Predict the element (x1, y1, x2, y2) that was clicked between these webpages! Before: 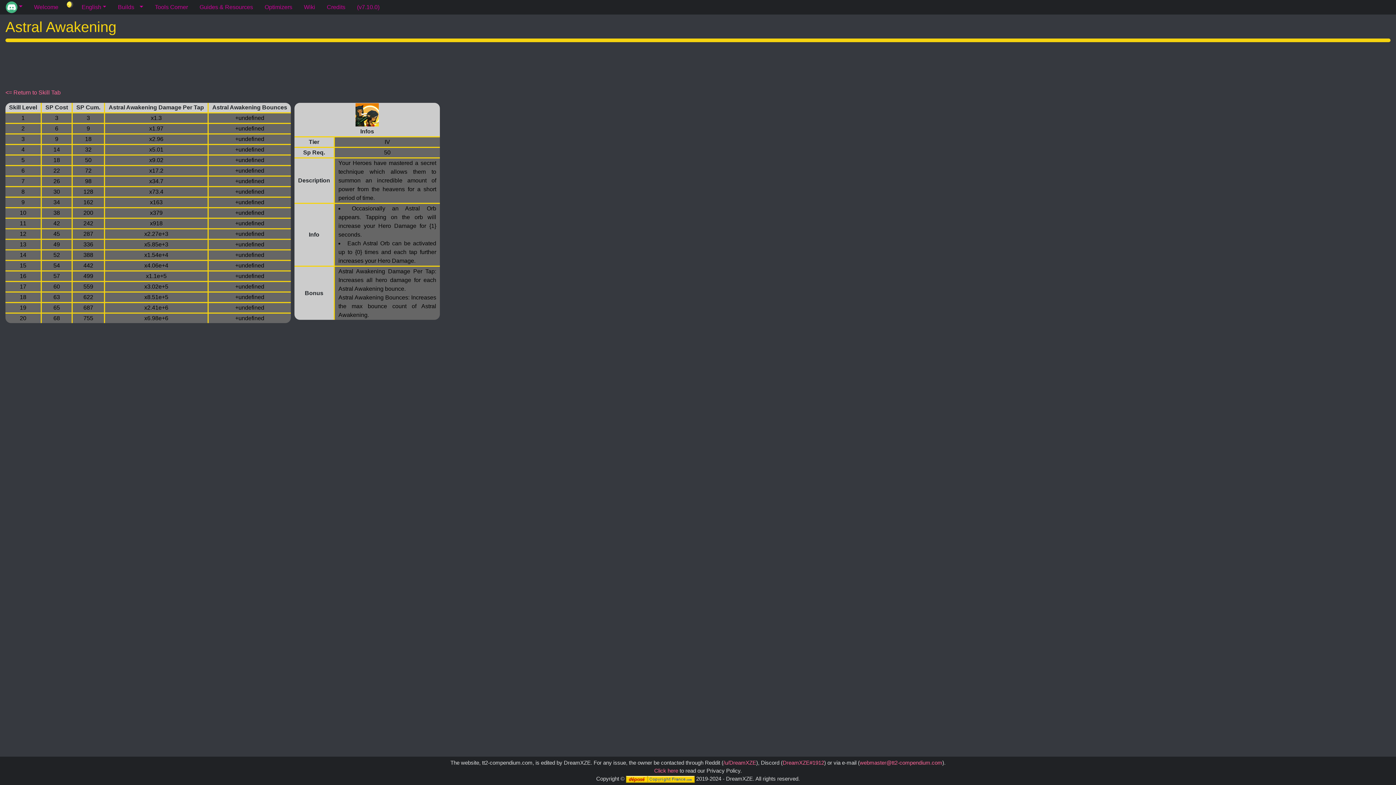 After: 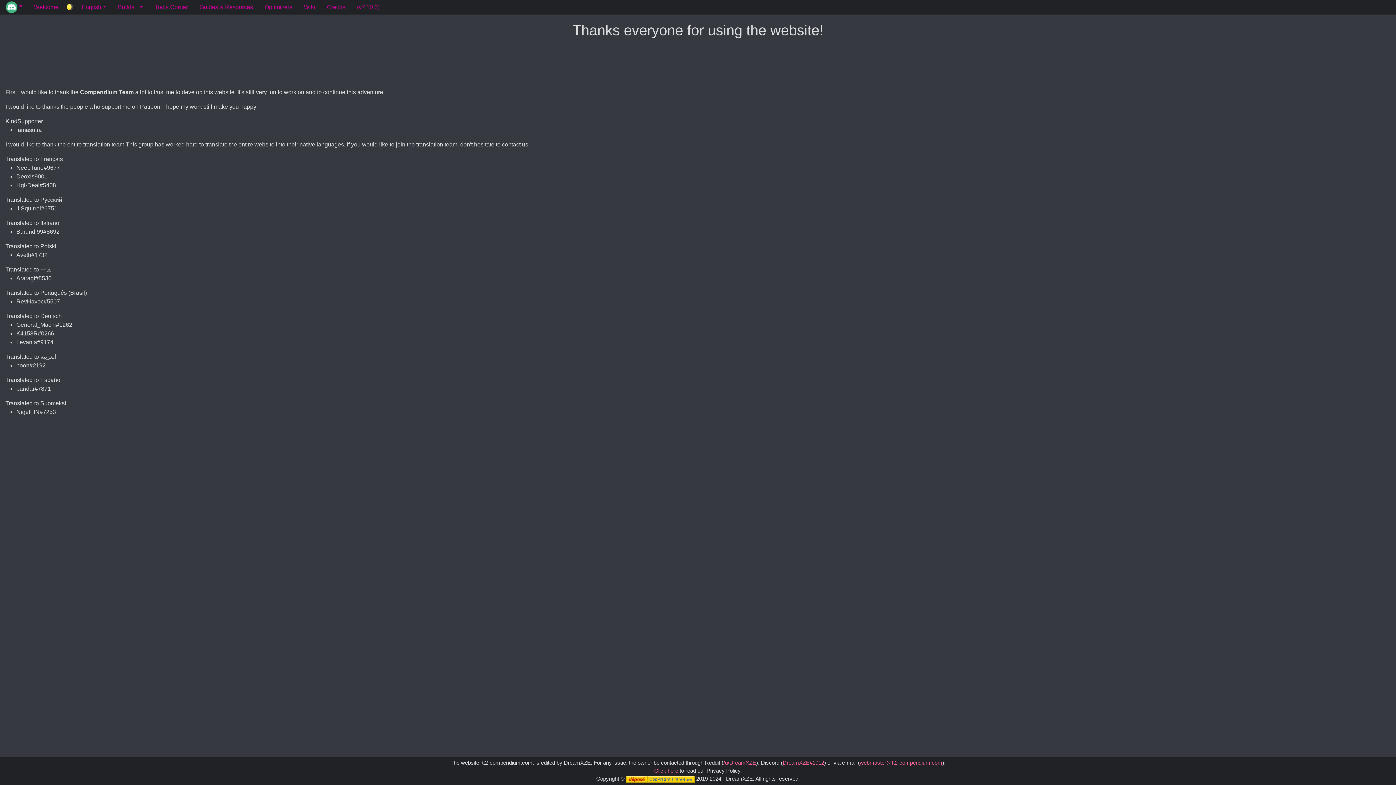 Action: label: Credits bbox: (321, 0, 351, 14)